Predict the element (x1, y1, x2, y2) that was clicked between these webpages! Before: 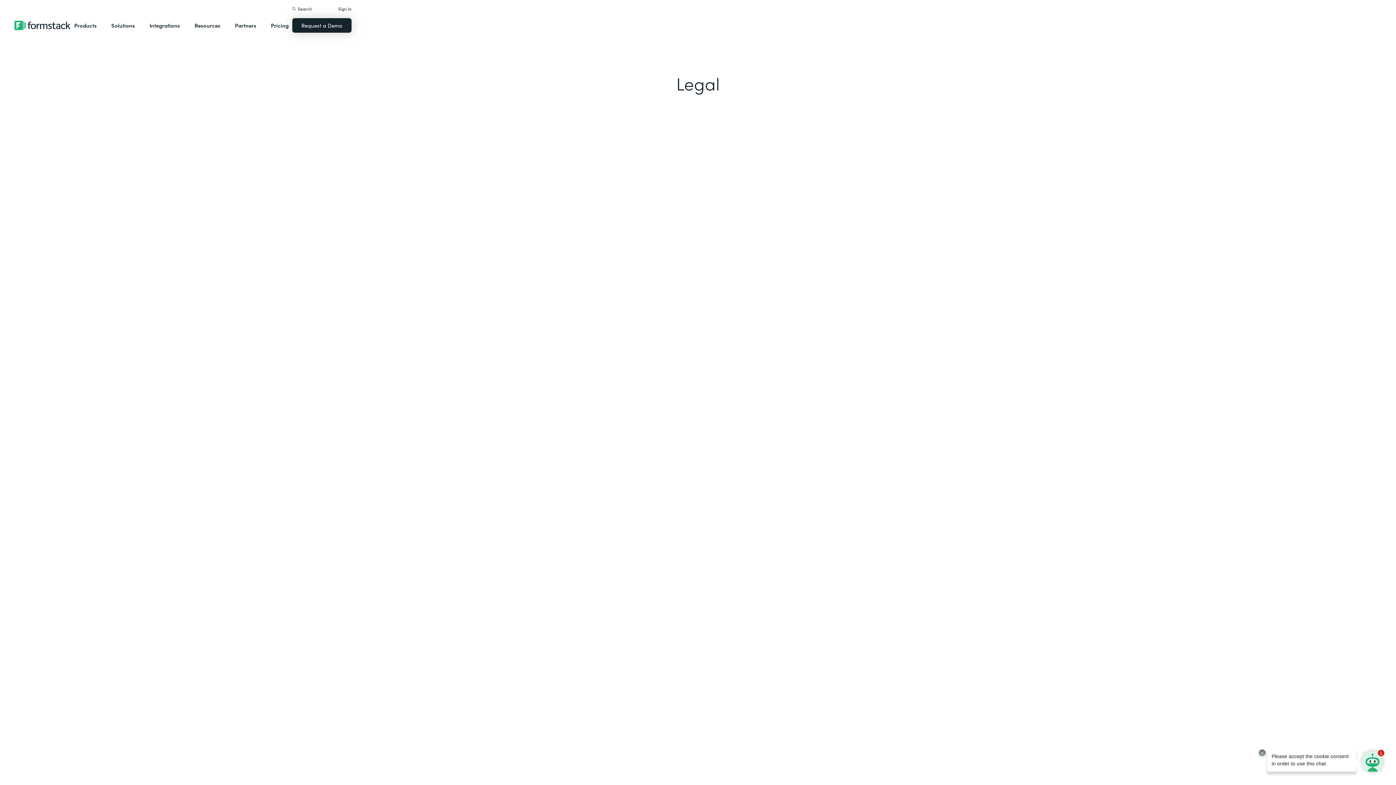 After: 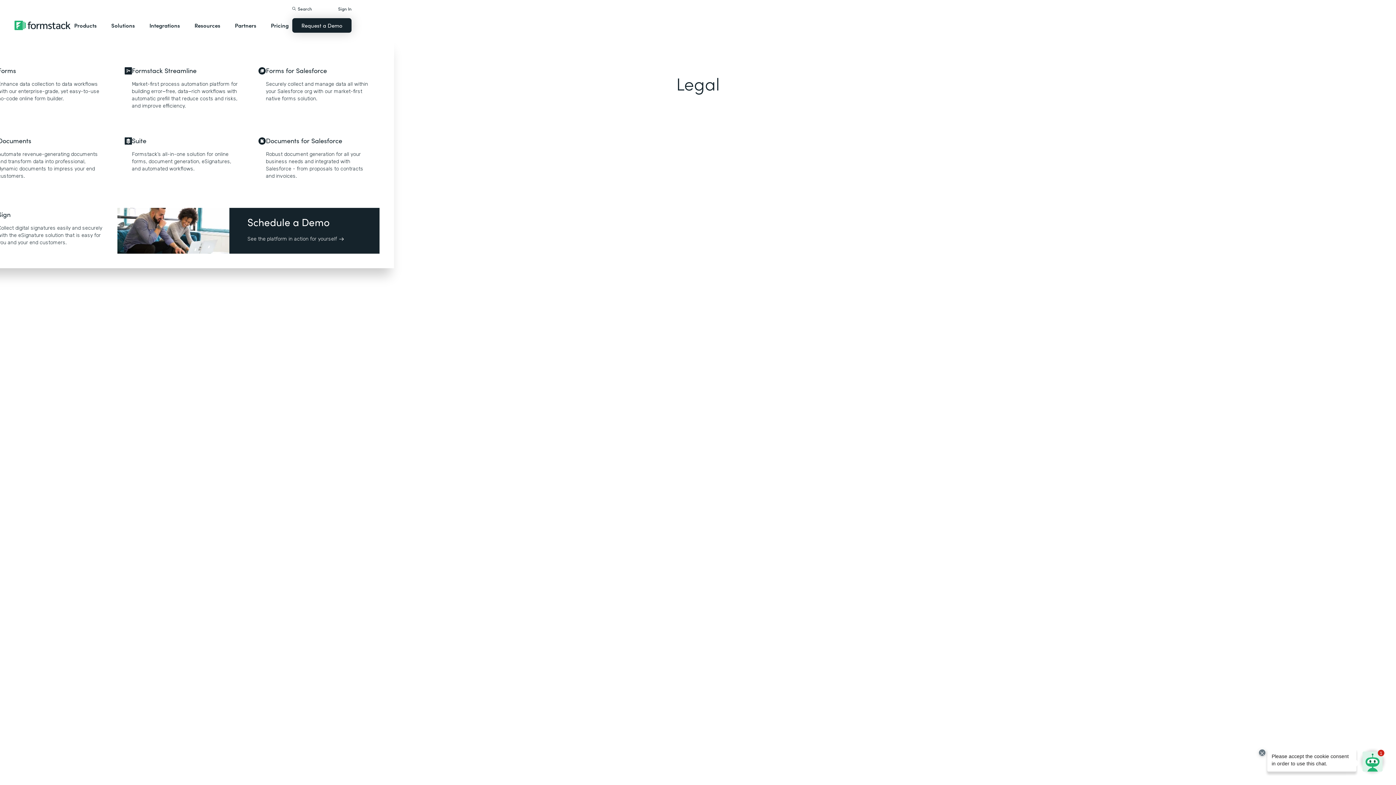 Action: bbox: (70, 14, 100, 36) label: Products